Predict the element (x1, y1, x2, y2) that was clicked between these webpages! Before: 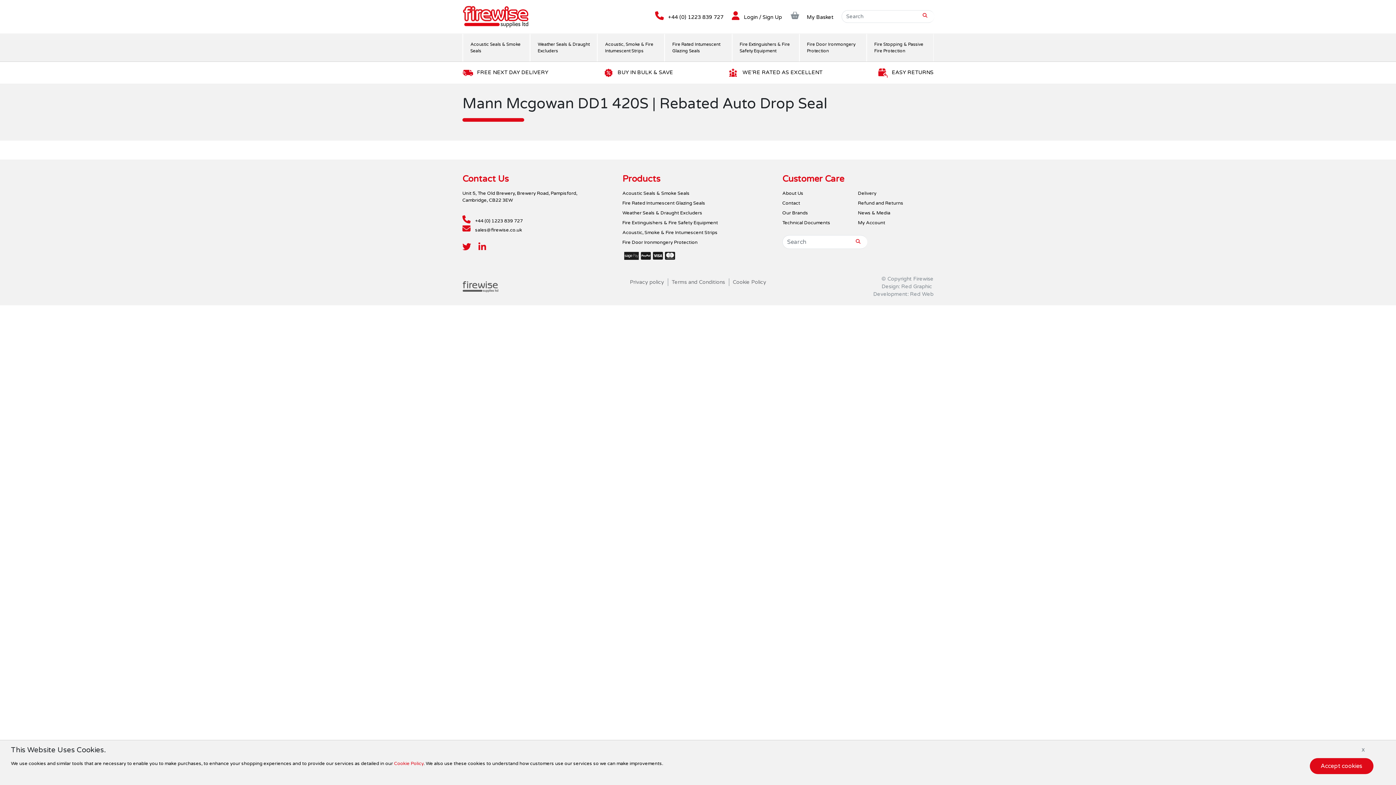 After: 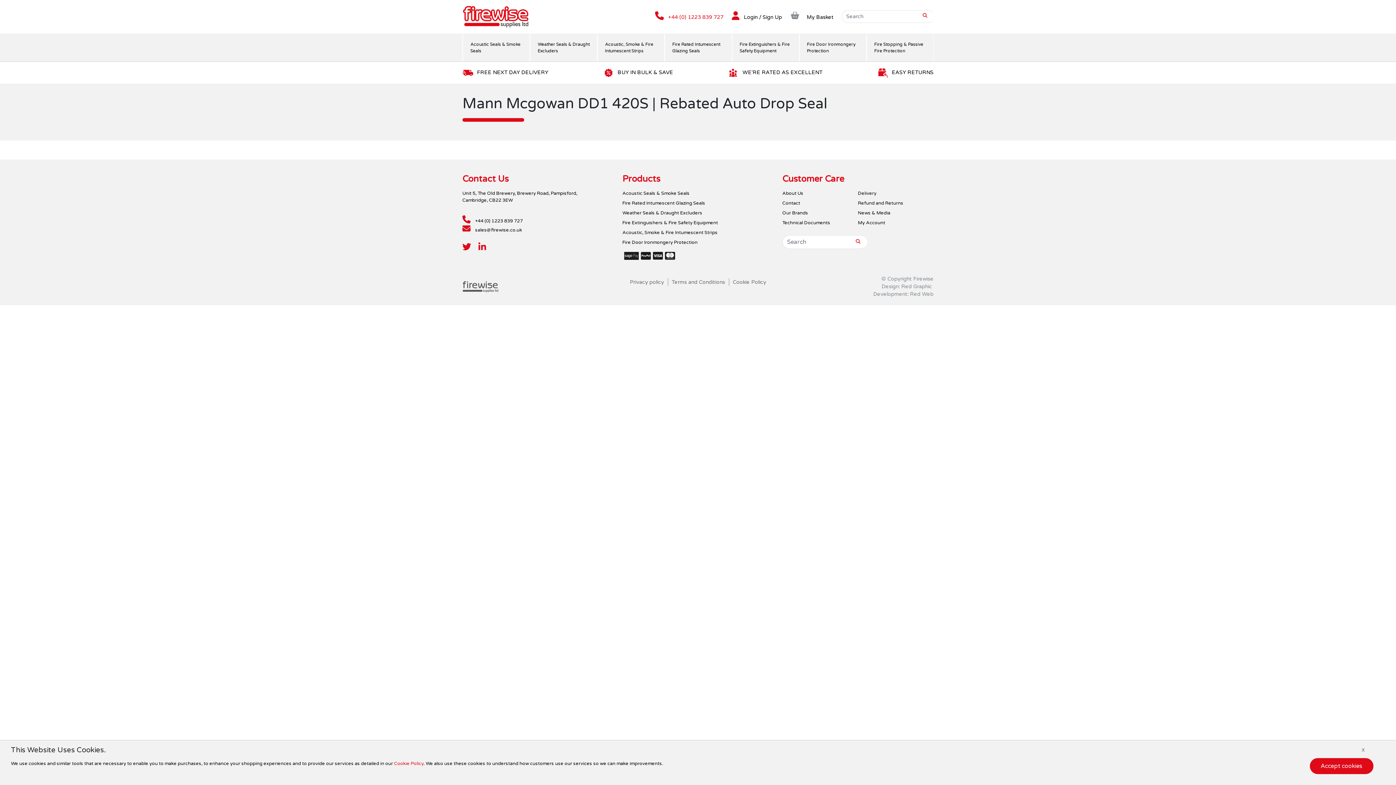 Action: bbox: (648, 14, 723, 20) label:  +44 (0) 1223 839 727